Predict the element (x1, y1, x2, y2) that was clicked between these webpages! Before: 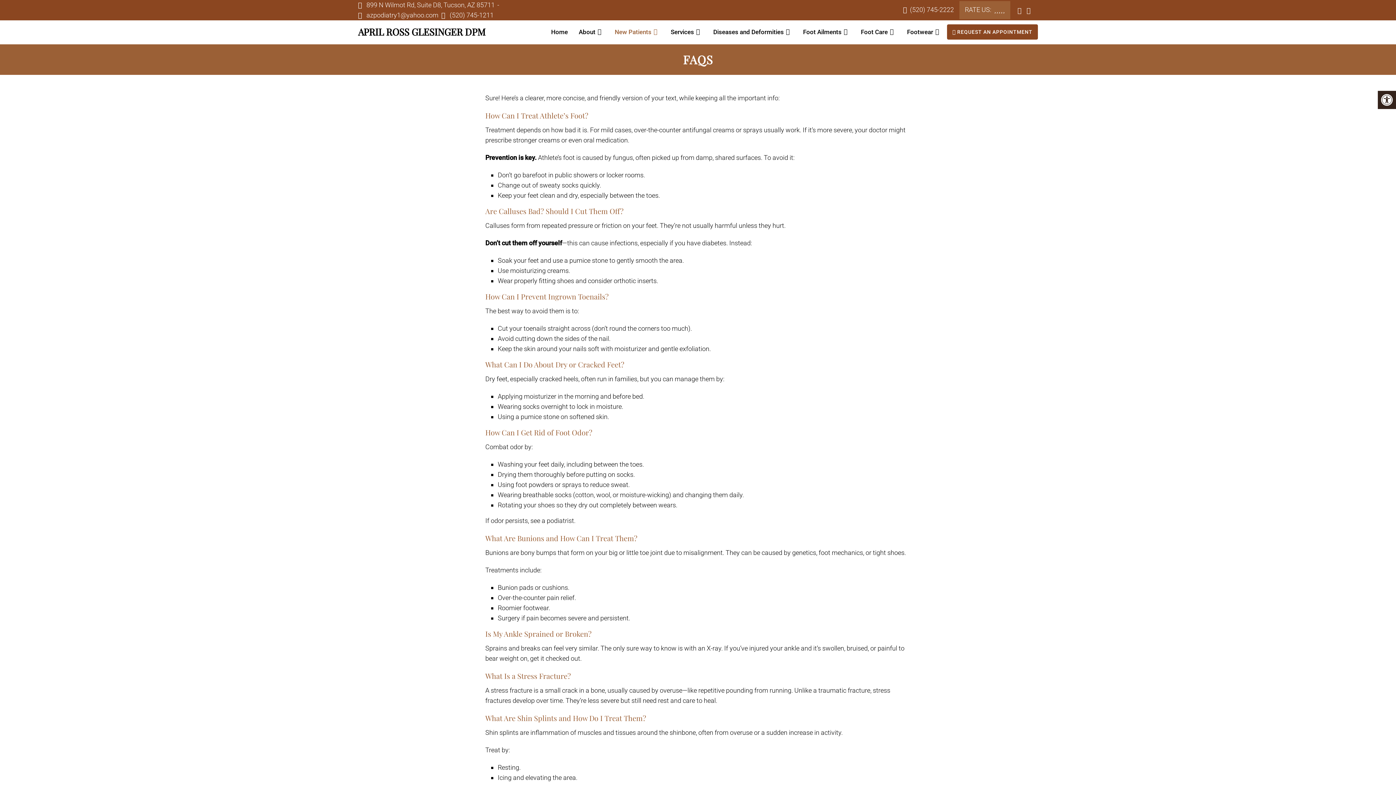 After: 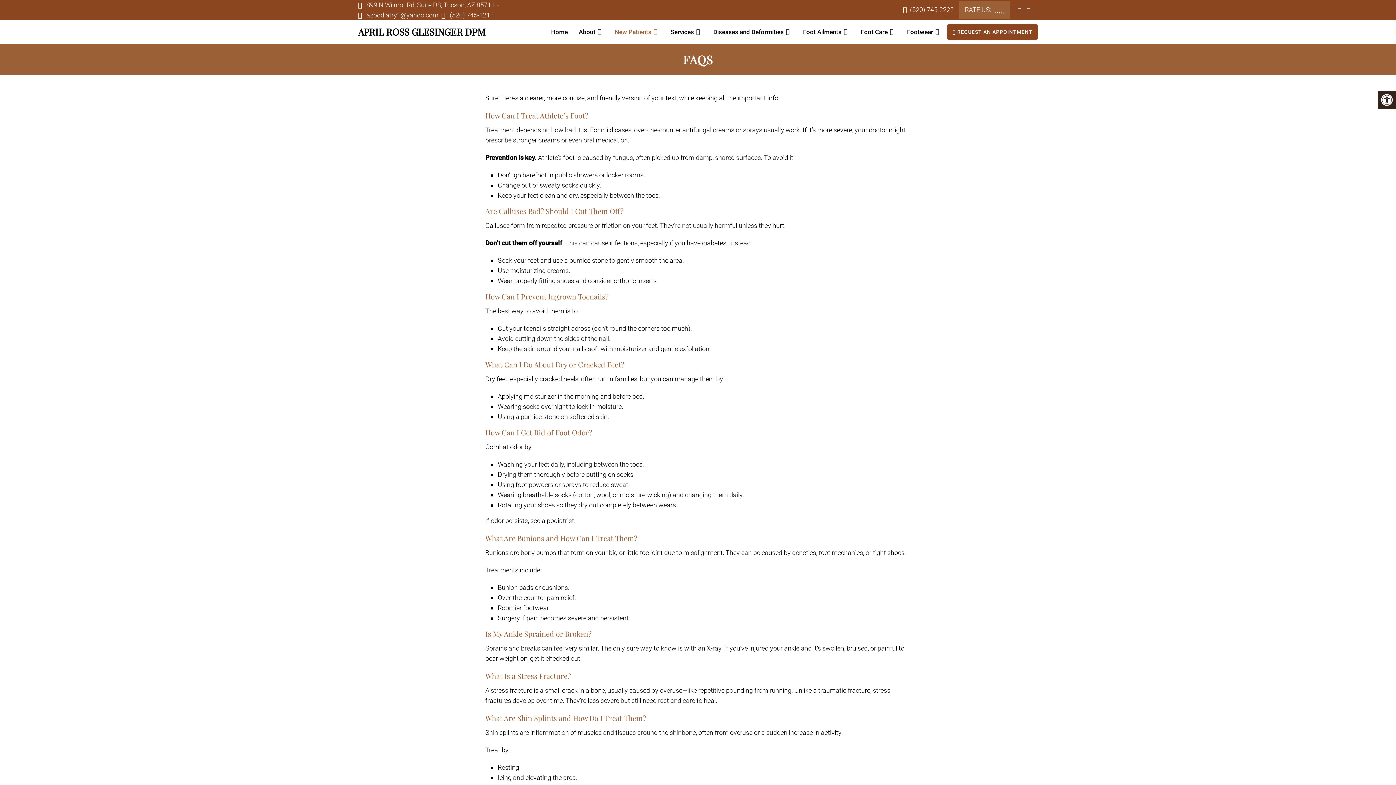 Action: bbox: (1025, 6, 1032, 14)